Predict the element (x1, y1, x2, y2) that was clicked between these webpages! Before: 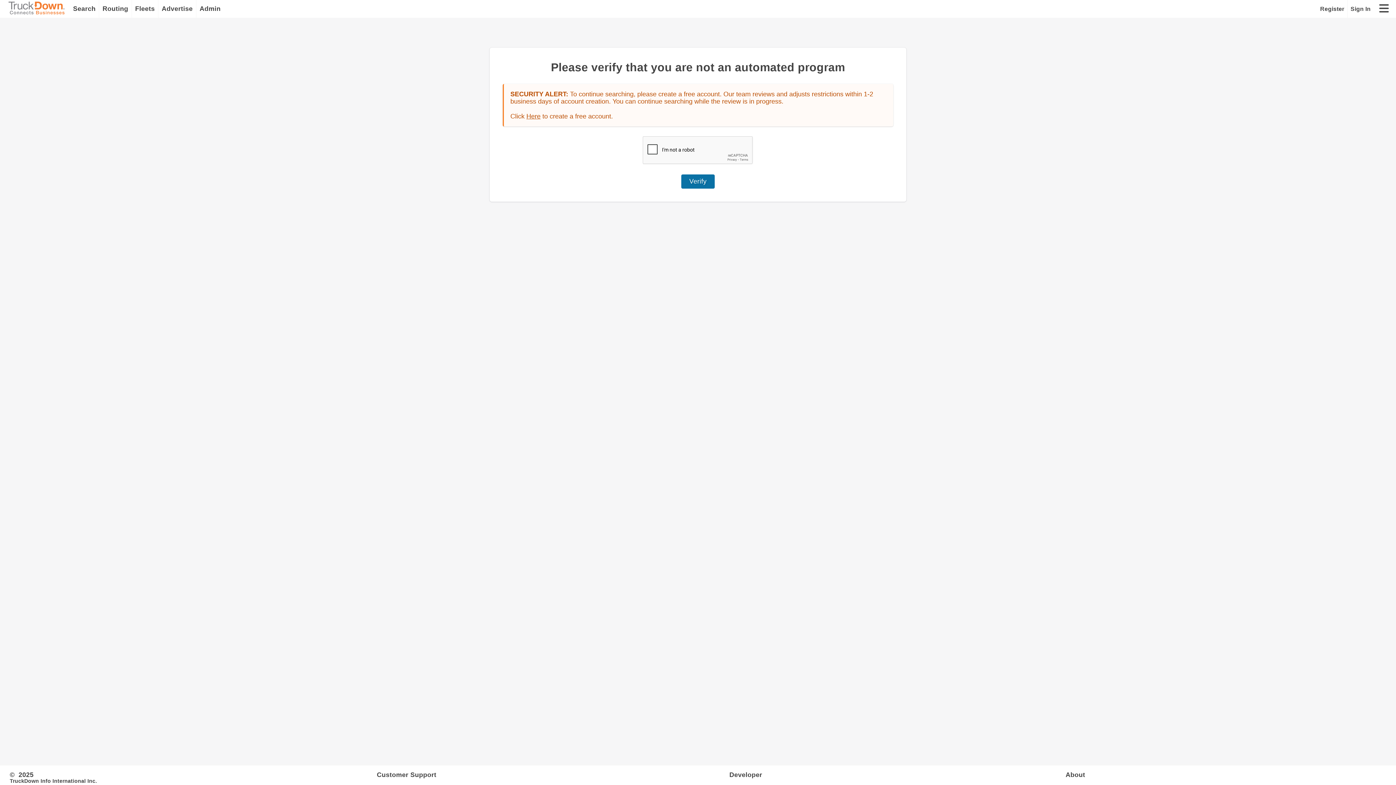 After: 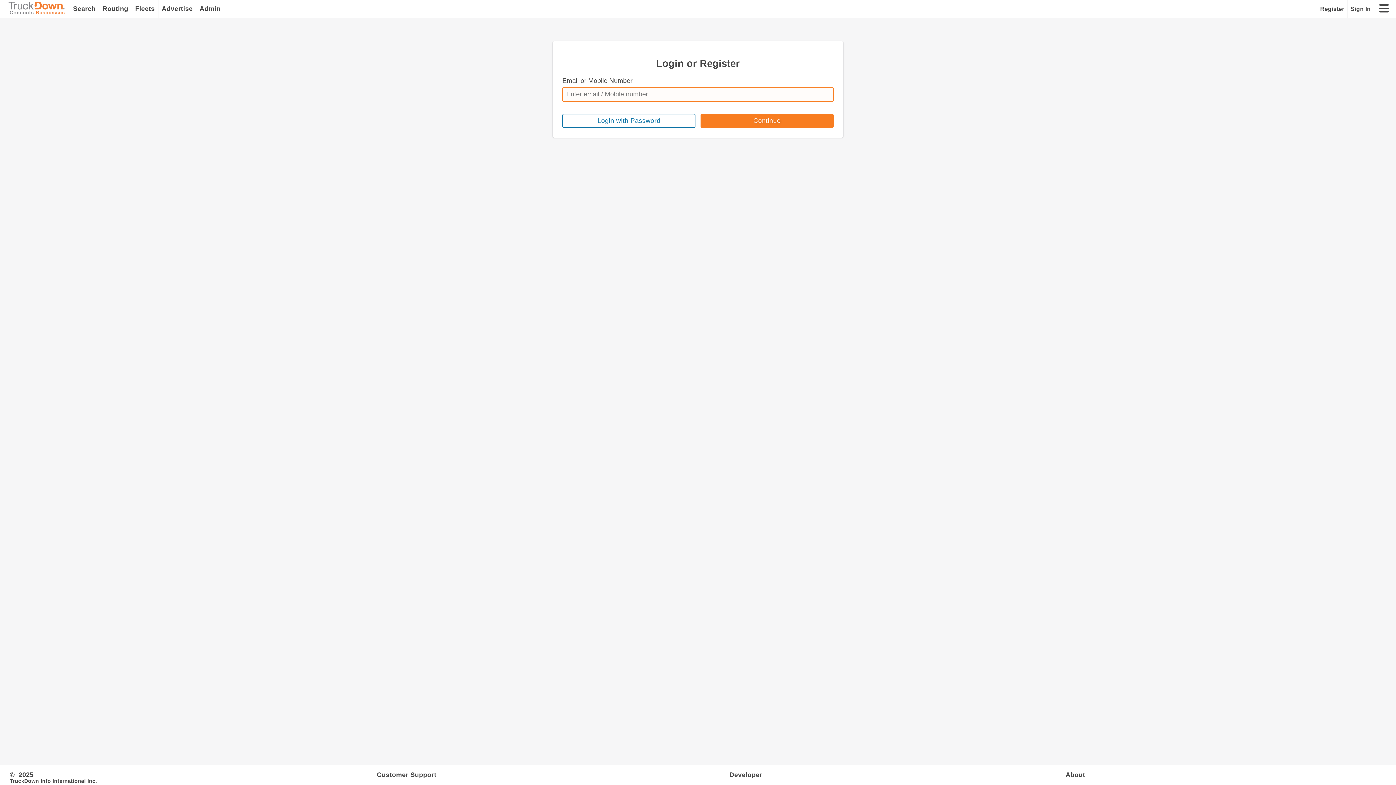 Action: label: Routing bbox: (99, 0, 131, 17)